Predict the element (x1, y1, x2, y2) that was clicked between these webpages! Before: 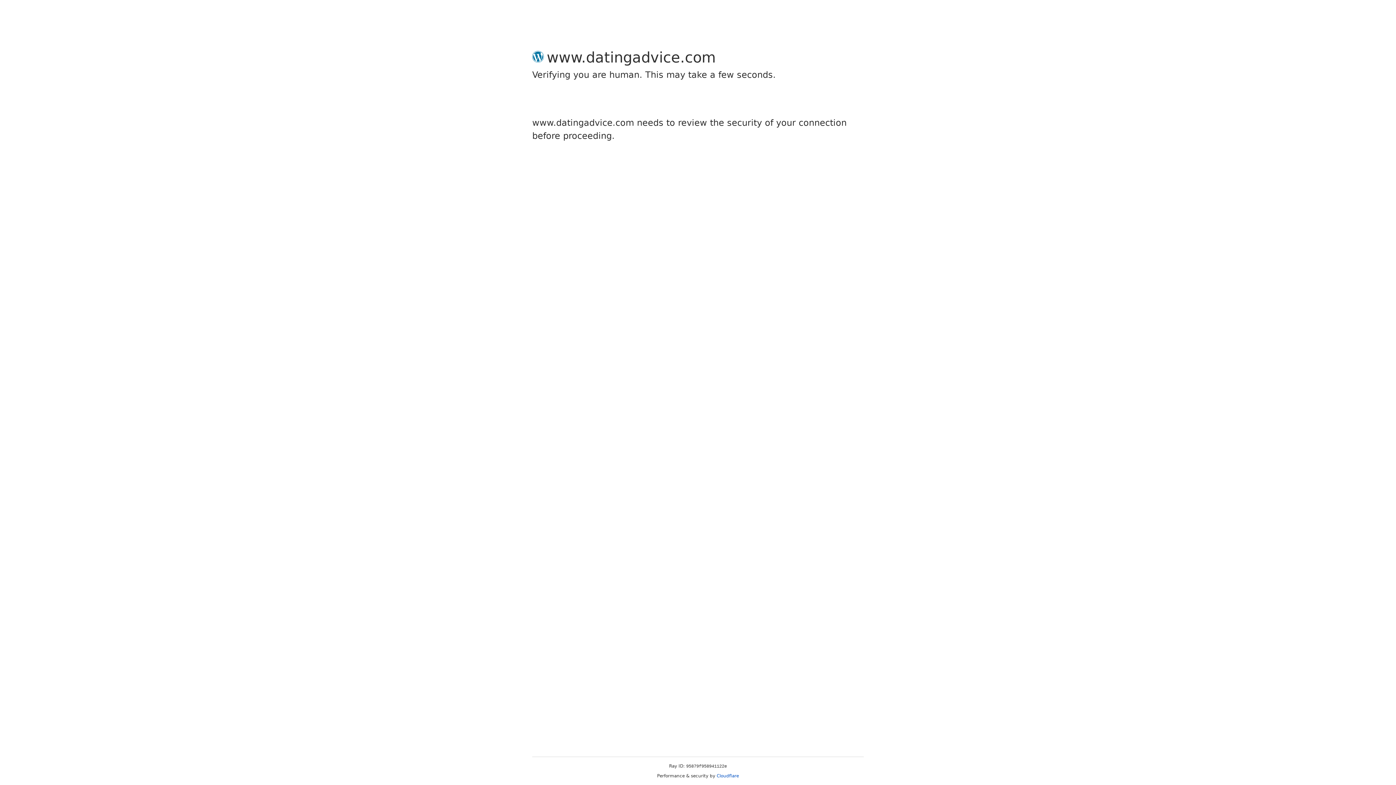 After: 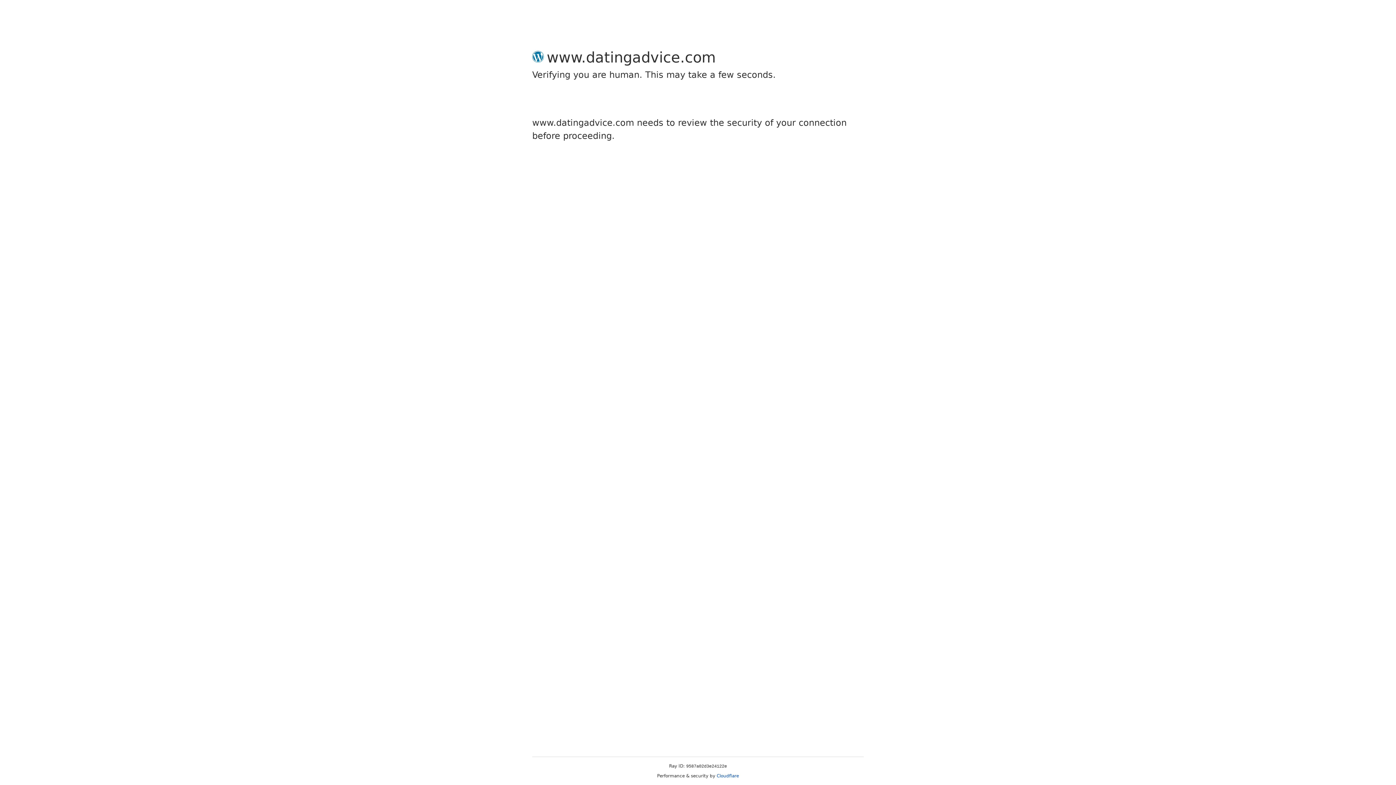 Action: label: Cloudflare bbox: (716, 773, 739, 778)